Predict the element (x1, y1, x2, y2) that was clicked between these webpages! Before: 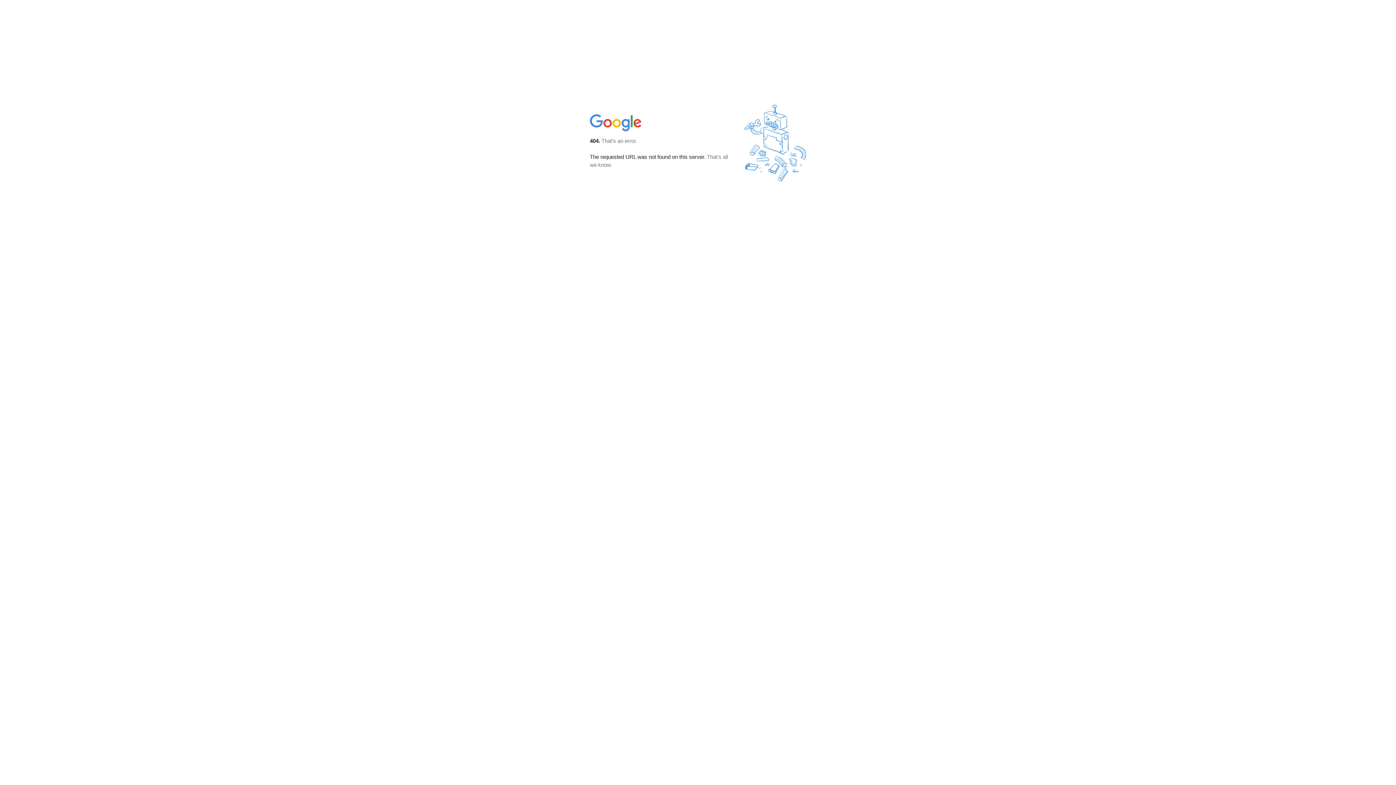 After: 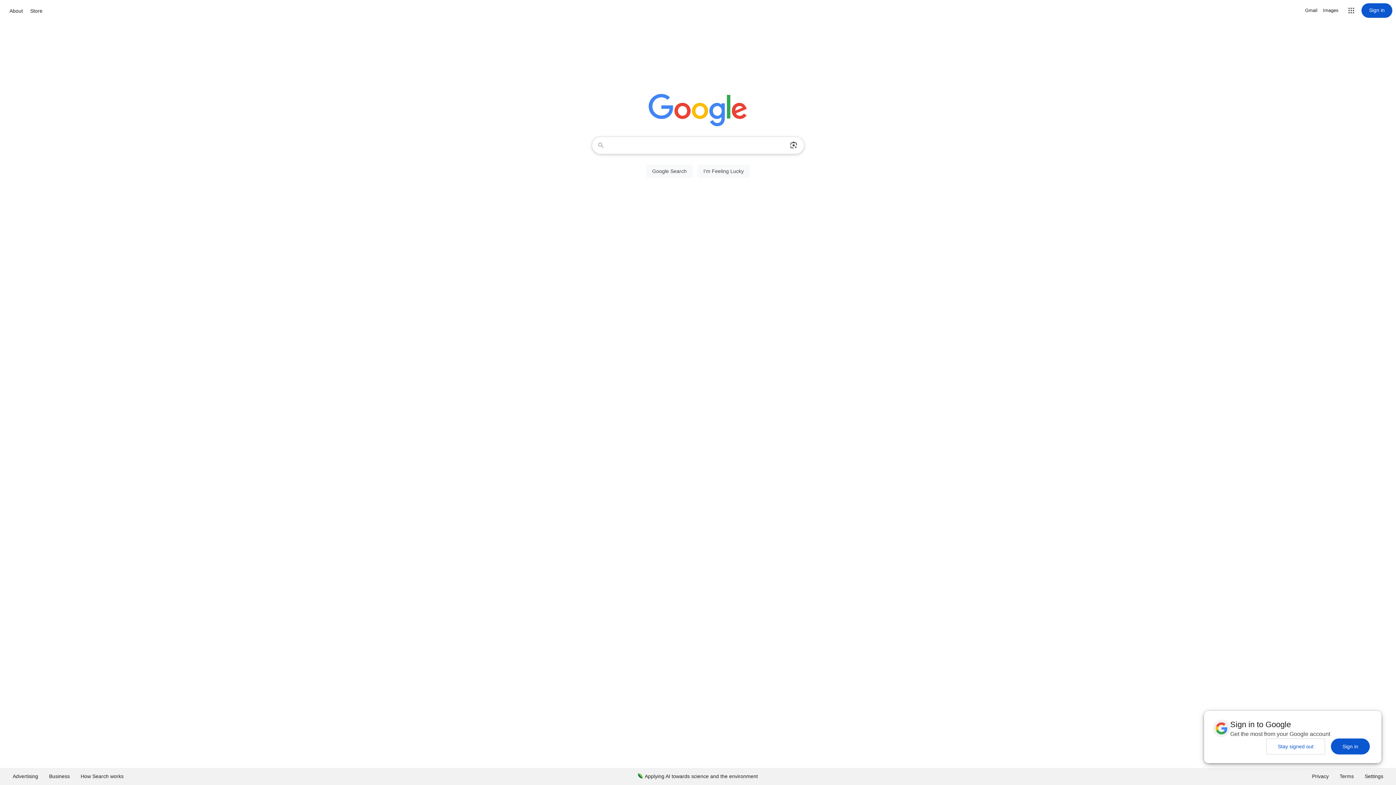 Action: bbox: (590, 127, 642, 134)